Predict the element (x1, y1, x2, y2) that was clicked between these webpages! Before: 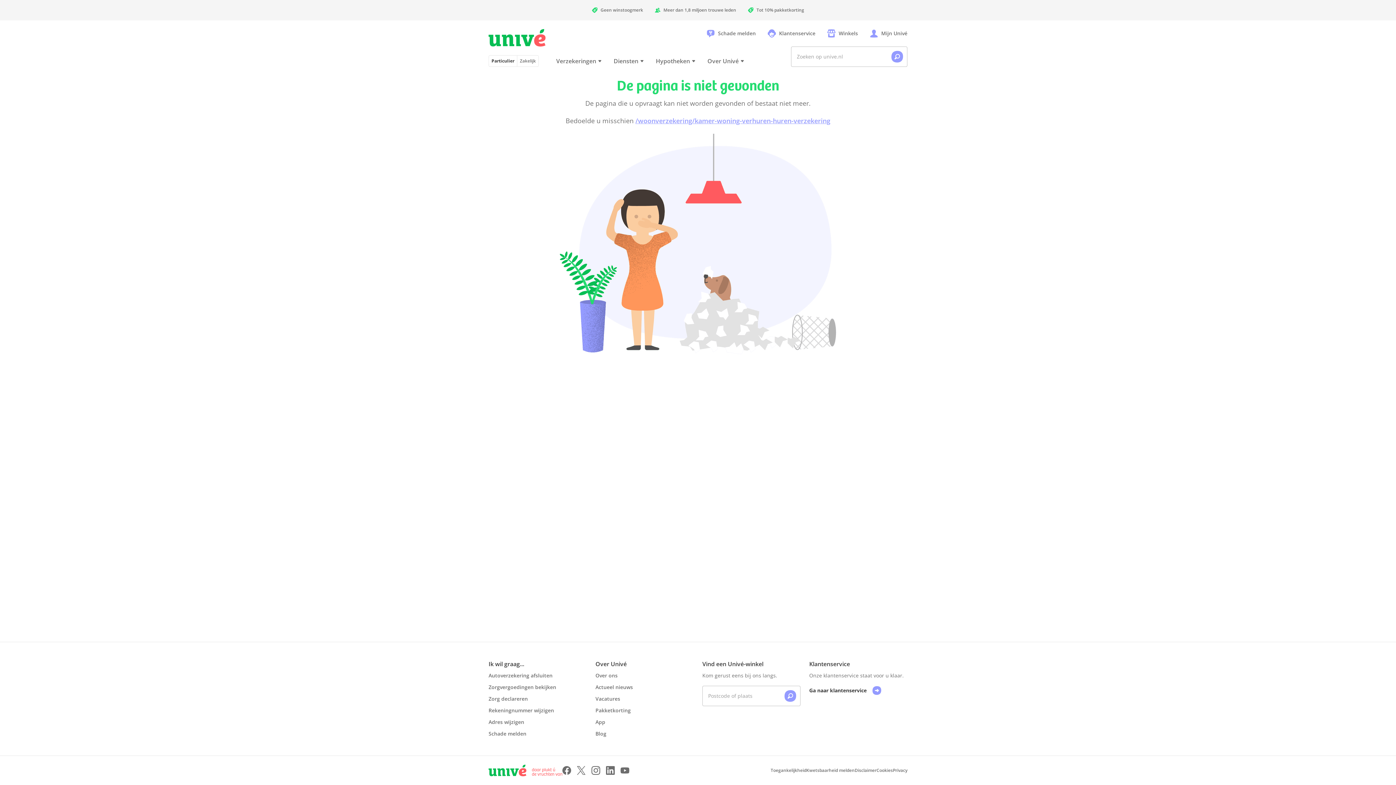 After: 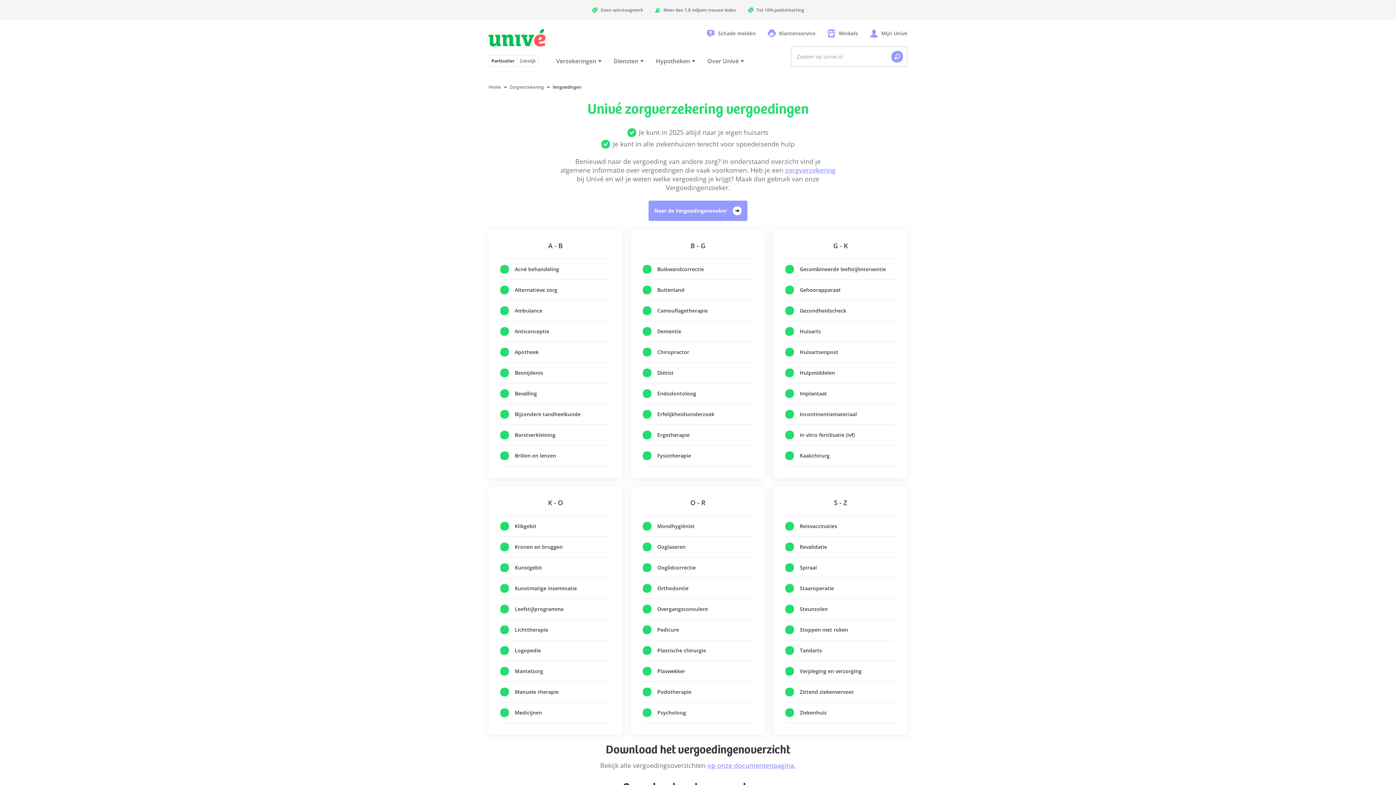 Action: bbox: (488, 684, 556, 690) label: Zorgvergoedingen bekijken